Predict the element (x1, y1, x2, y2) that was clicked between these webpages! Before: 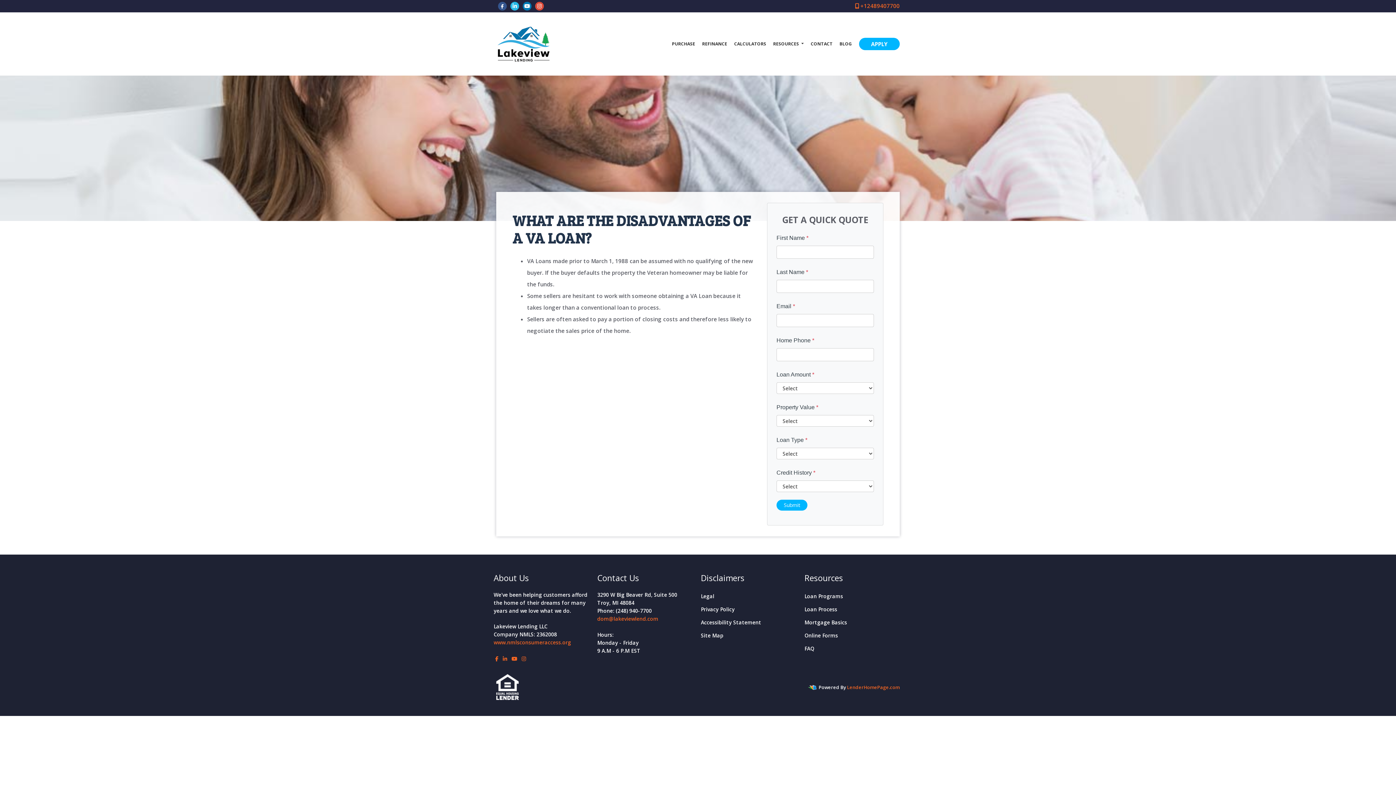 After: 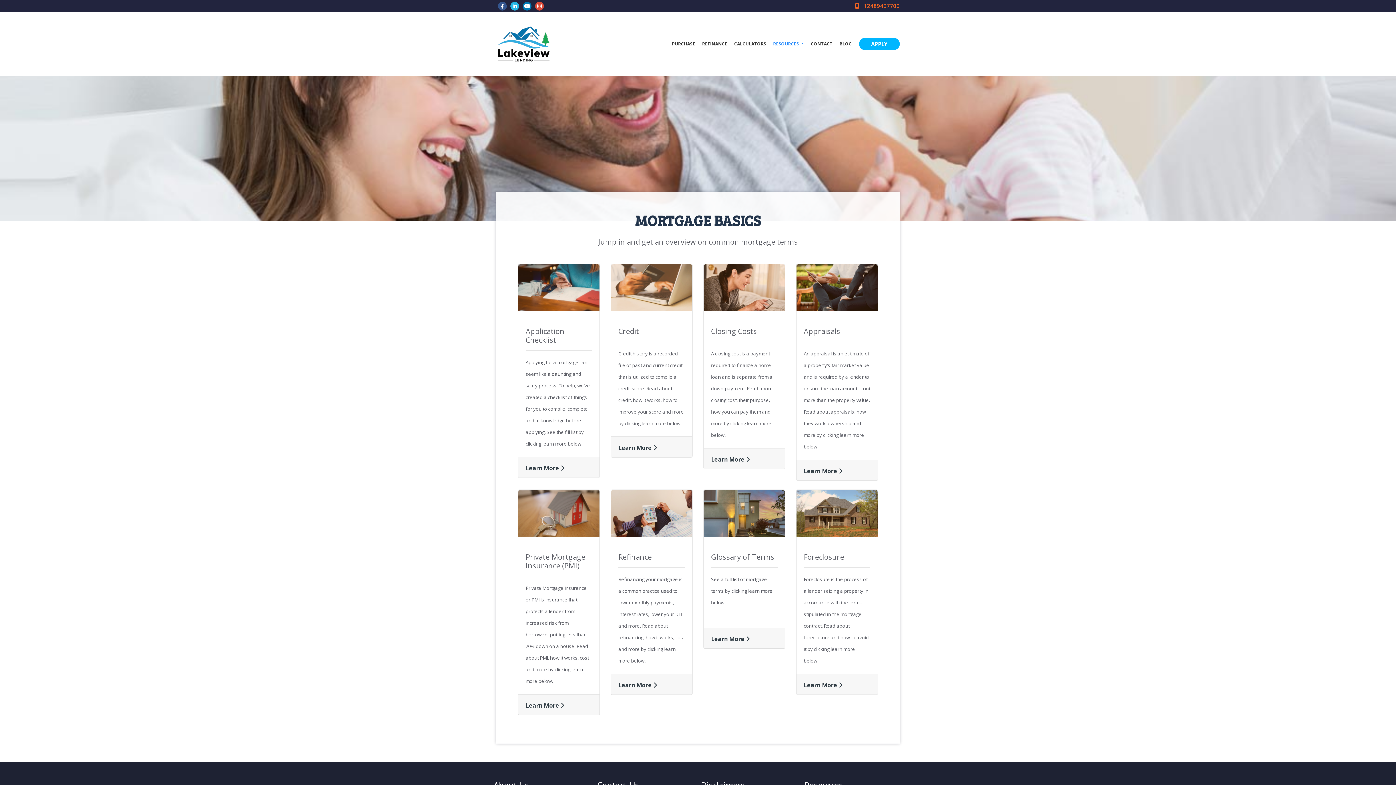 Action: bbox: (804, 619, 847, 626) label: Mortgage Basics